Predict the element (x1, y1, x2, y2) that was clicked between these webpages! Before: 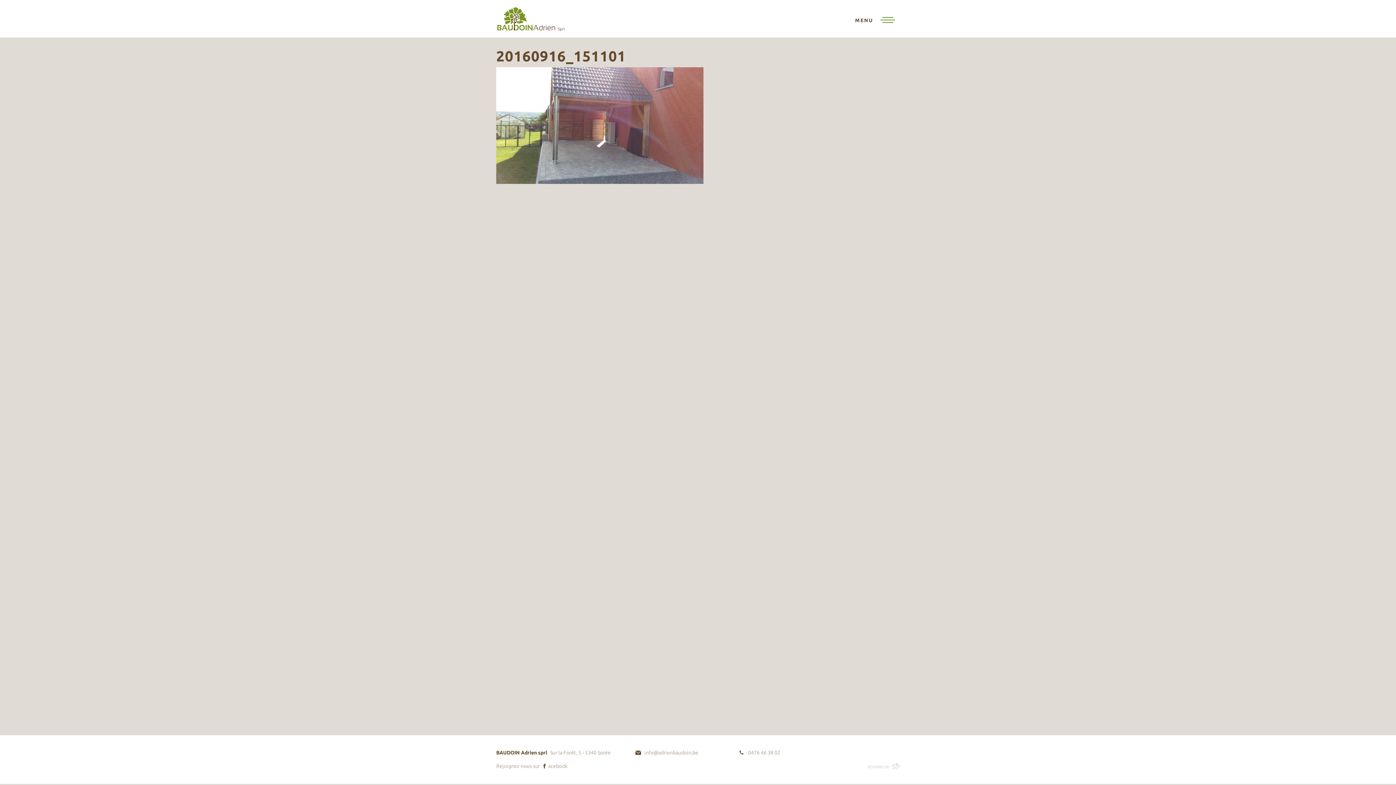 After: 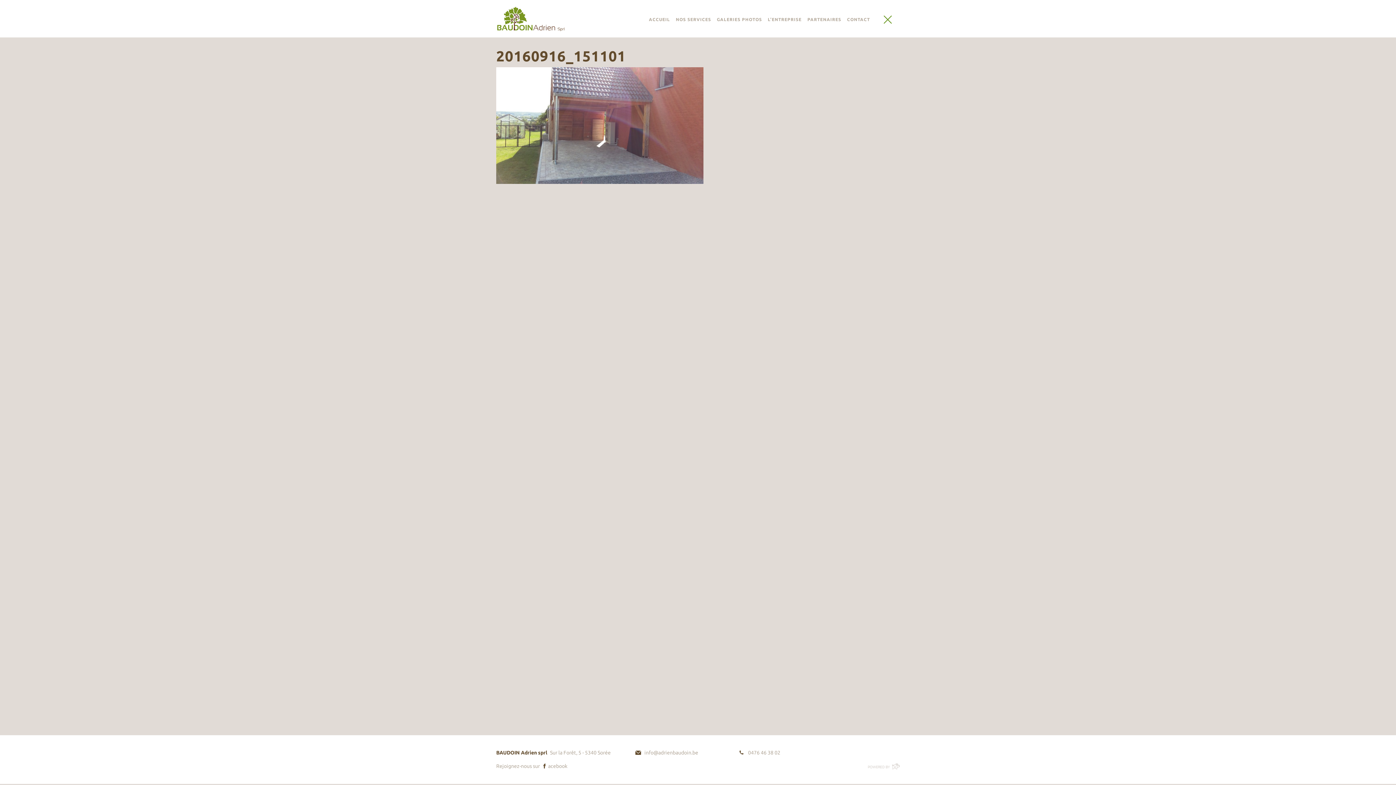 Action: label: Toggle navigation bbox: (850, 13, 900, 28)